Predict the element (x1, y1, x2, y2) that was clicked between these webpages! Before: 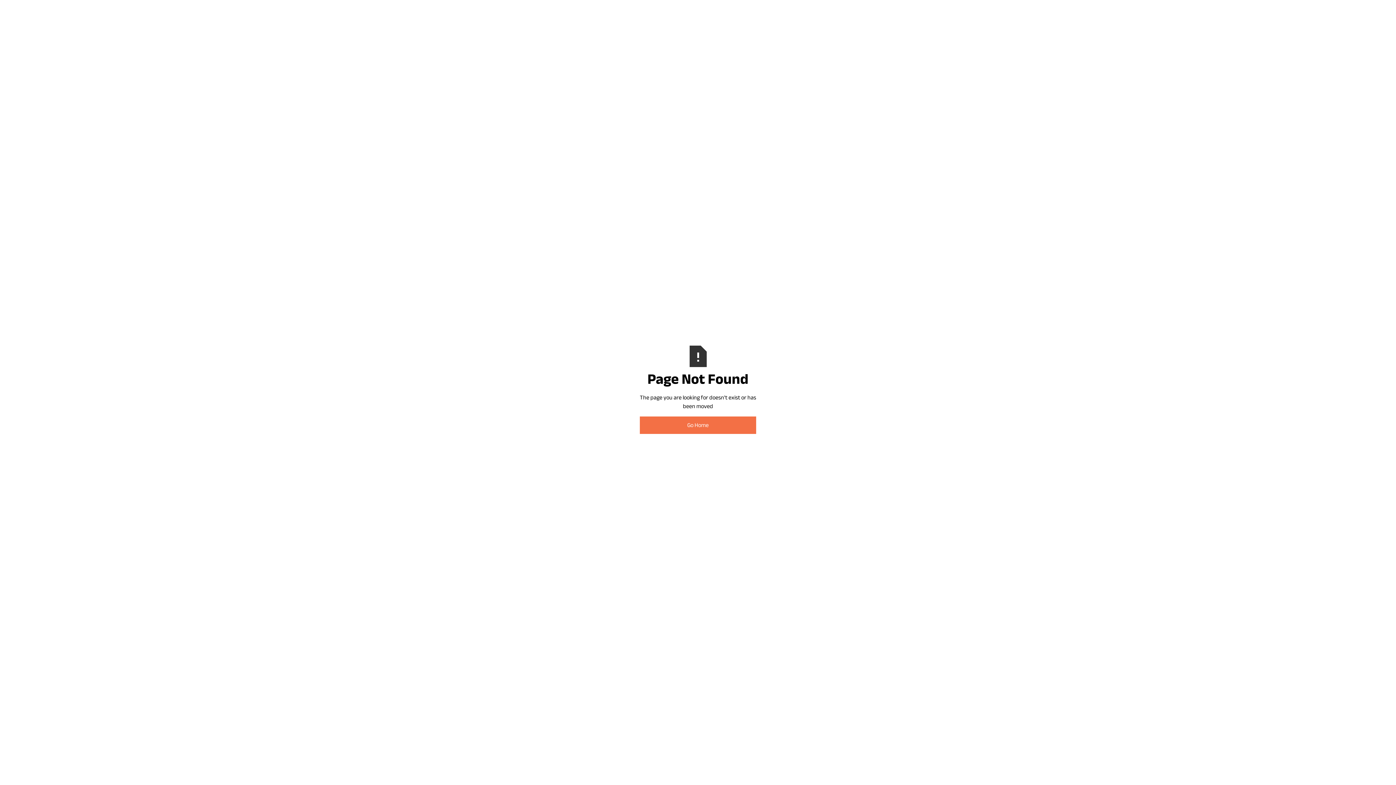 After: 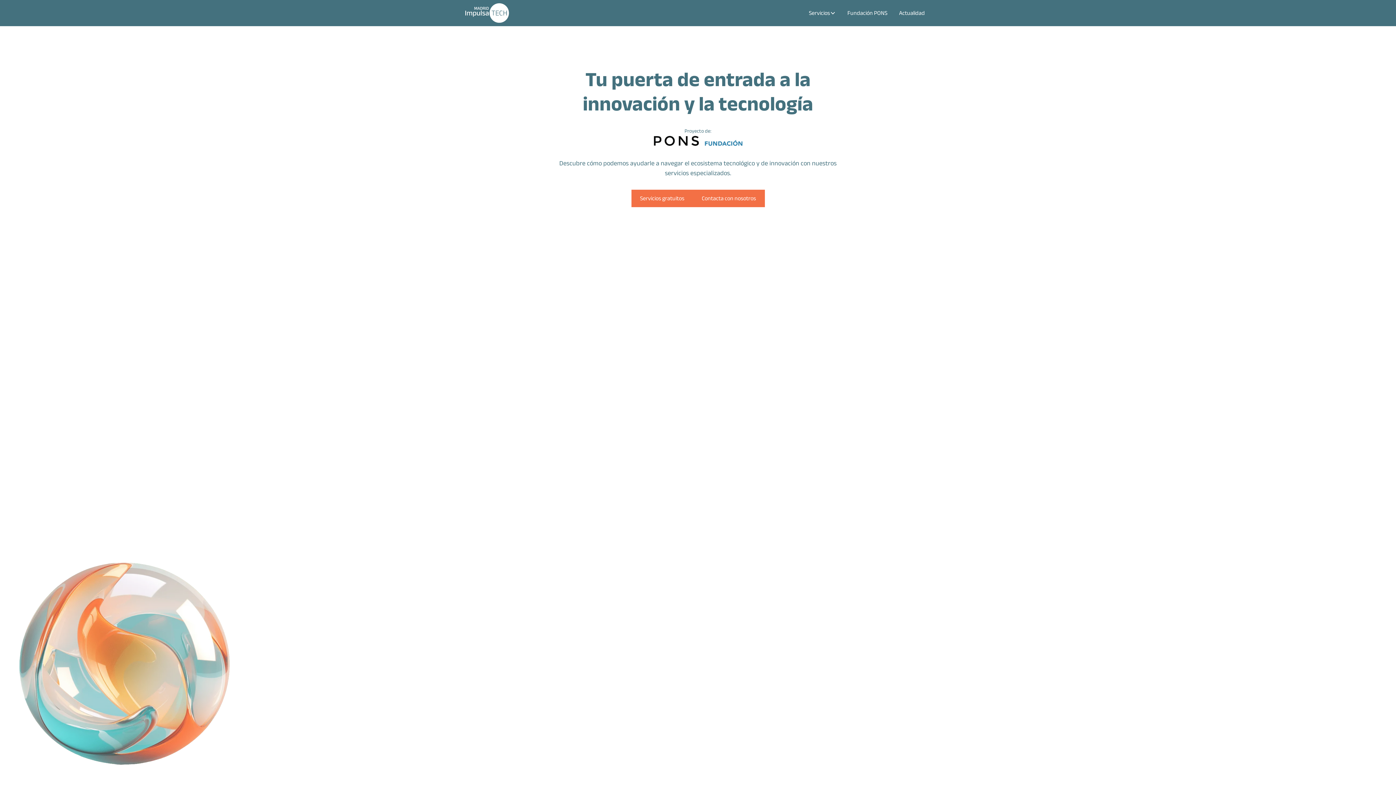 Action: label: Go Home bbox: (640, 416, 756, 434)